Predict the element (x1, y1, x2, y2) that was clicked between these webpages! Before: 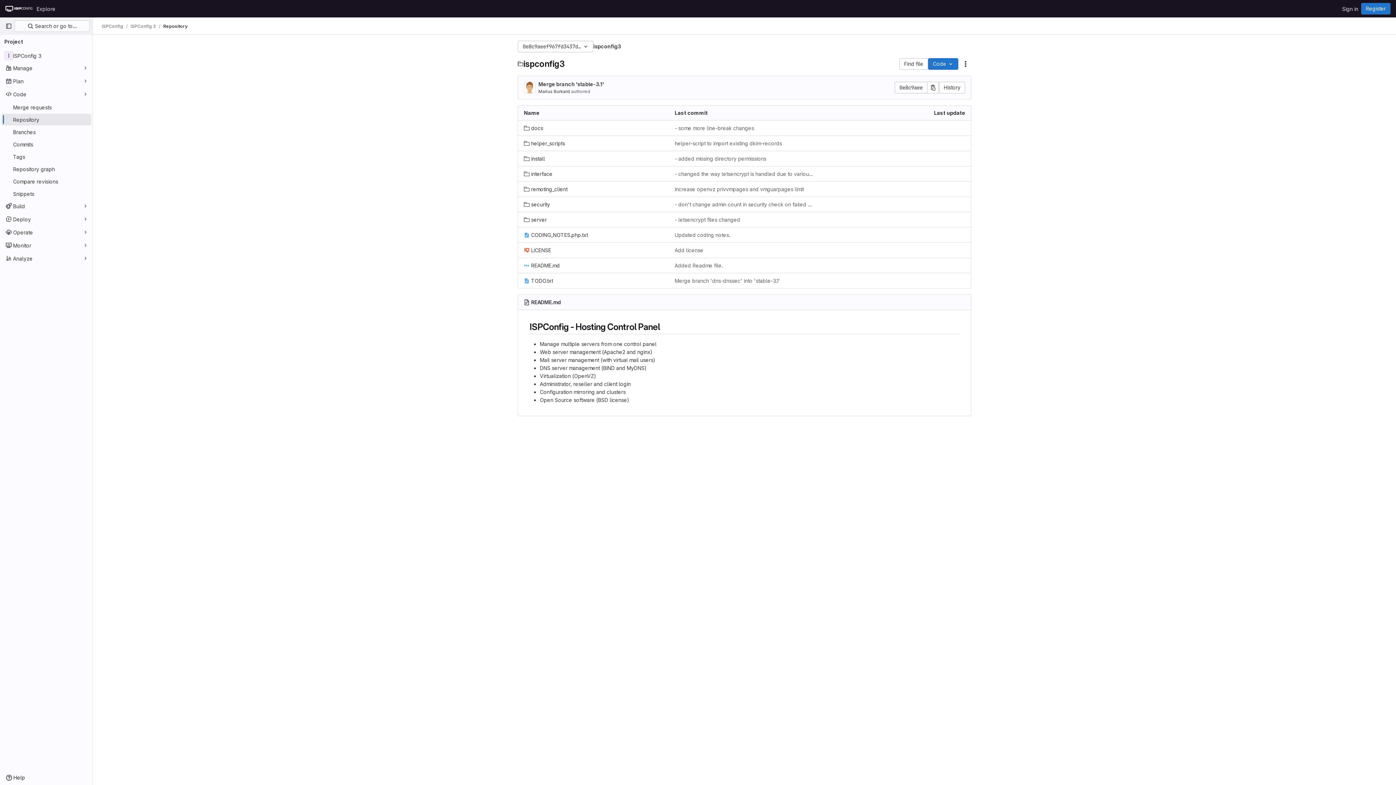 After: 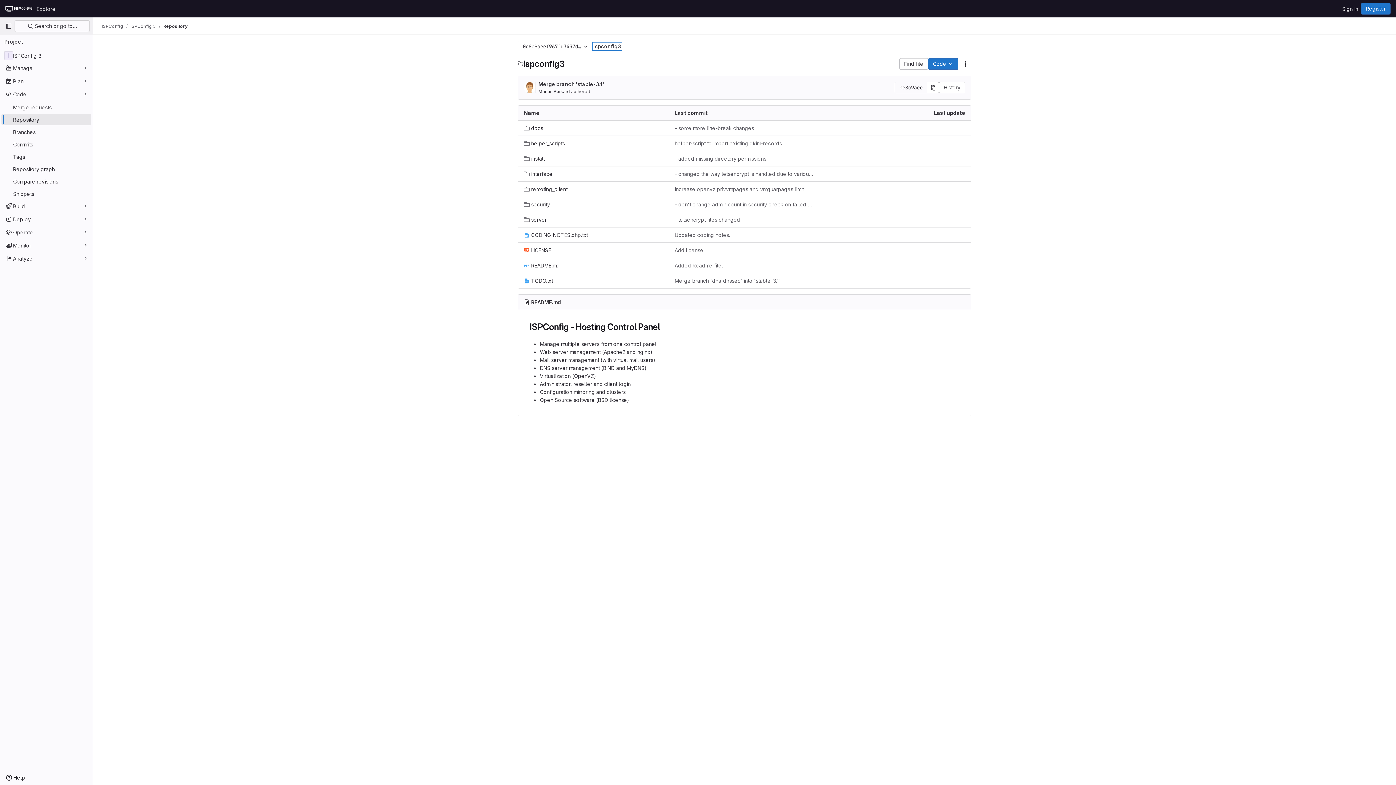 Action: label: ispconfig3 bbox: (593, 43, 621, 49)